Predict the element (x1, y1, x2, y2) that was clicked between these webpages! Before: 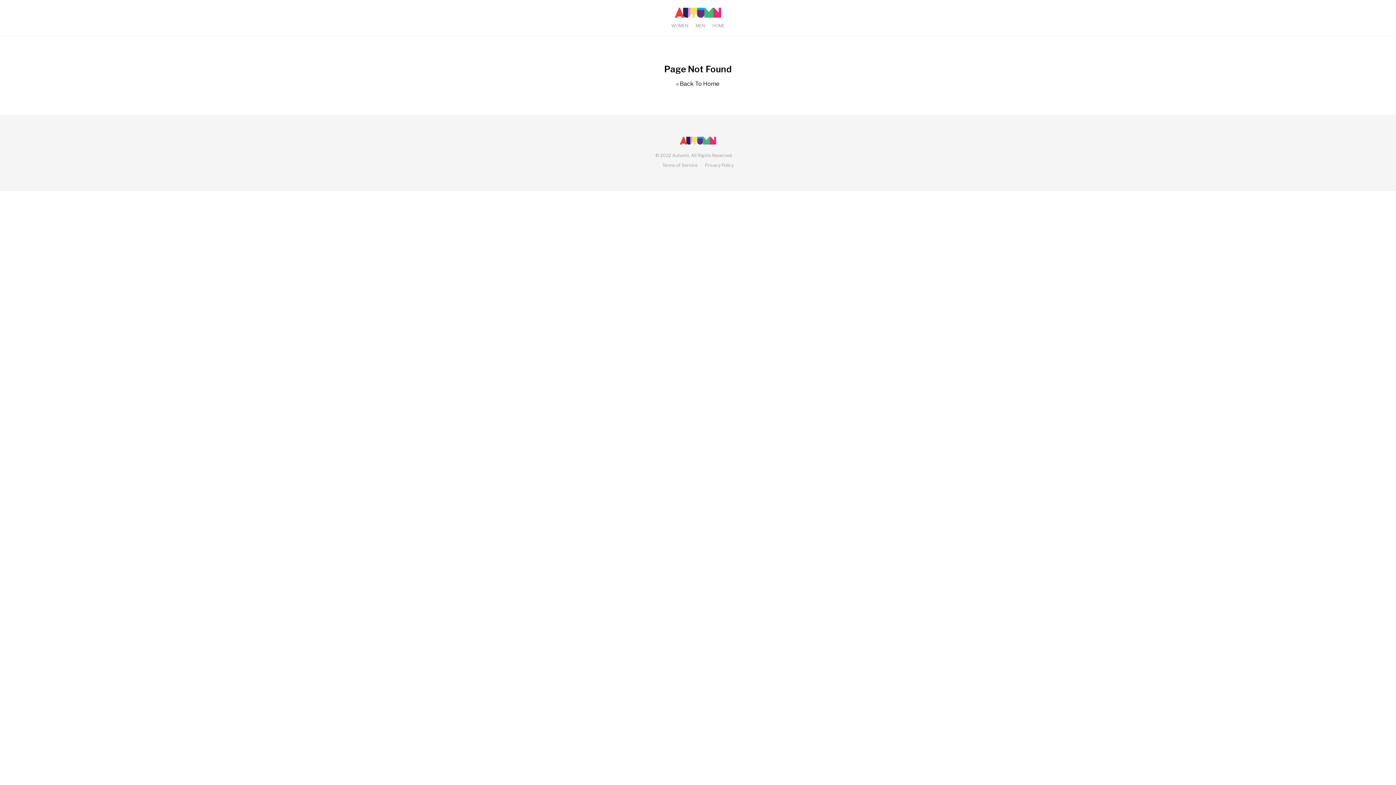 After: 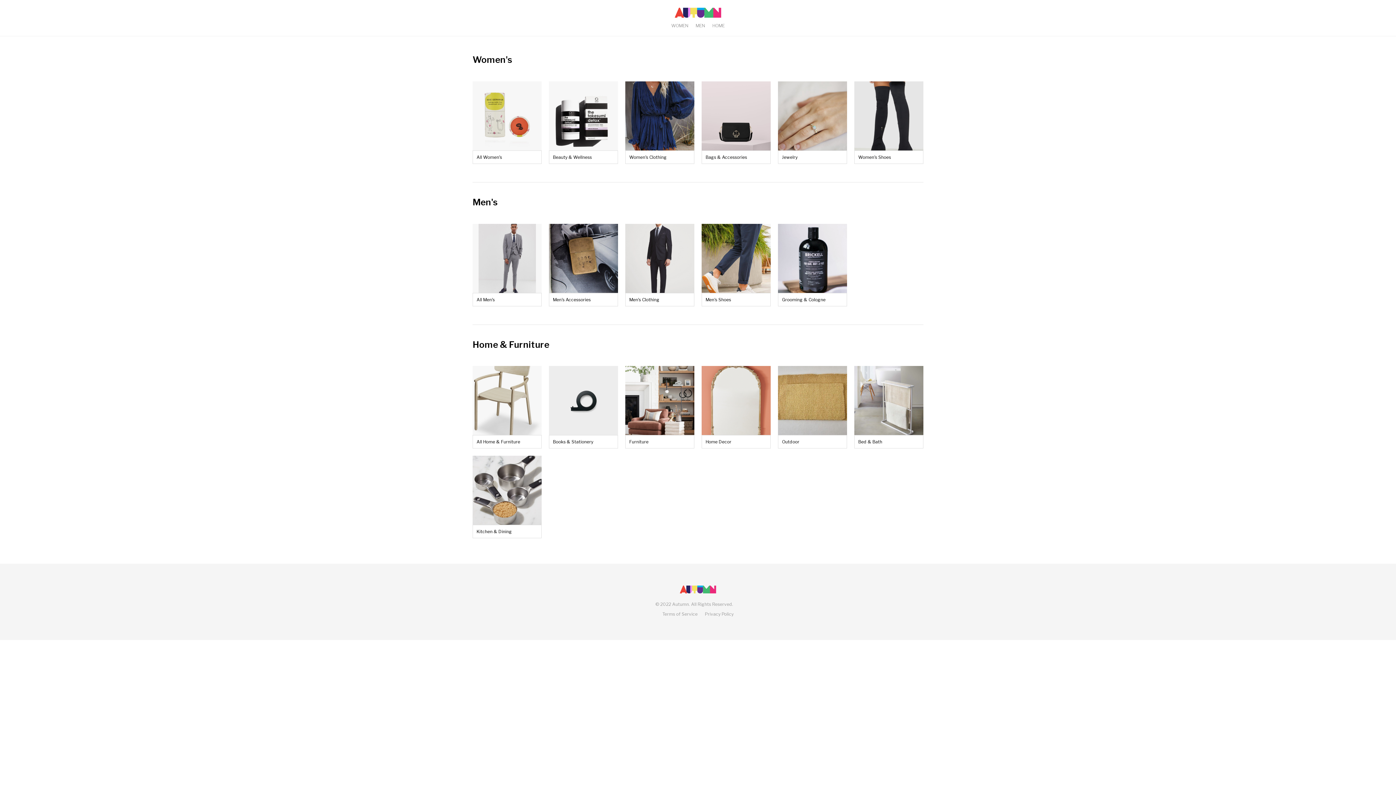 Action: label: « Back To Home bbox: (676, 80, 720, 87)